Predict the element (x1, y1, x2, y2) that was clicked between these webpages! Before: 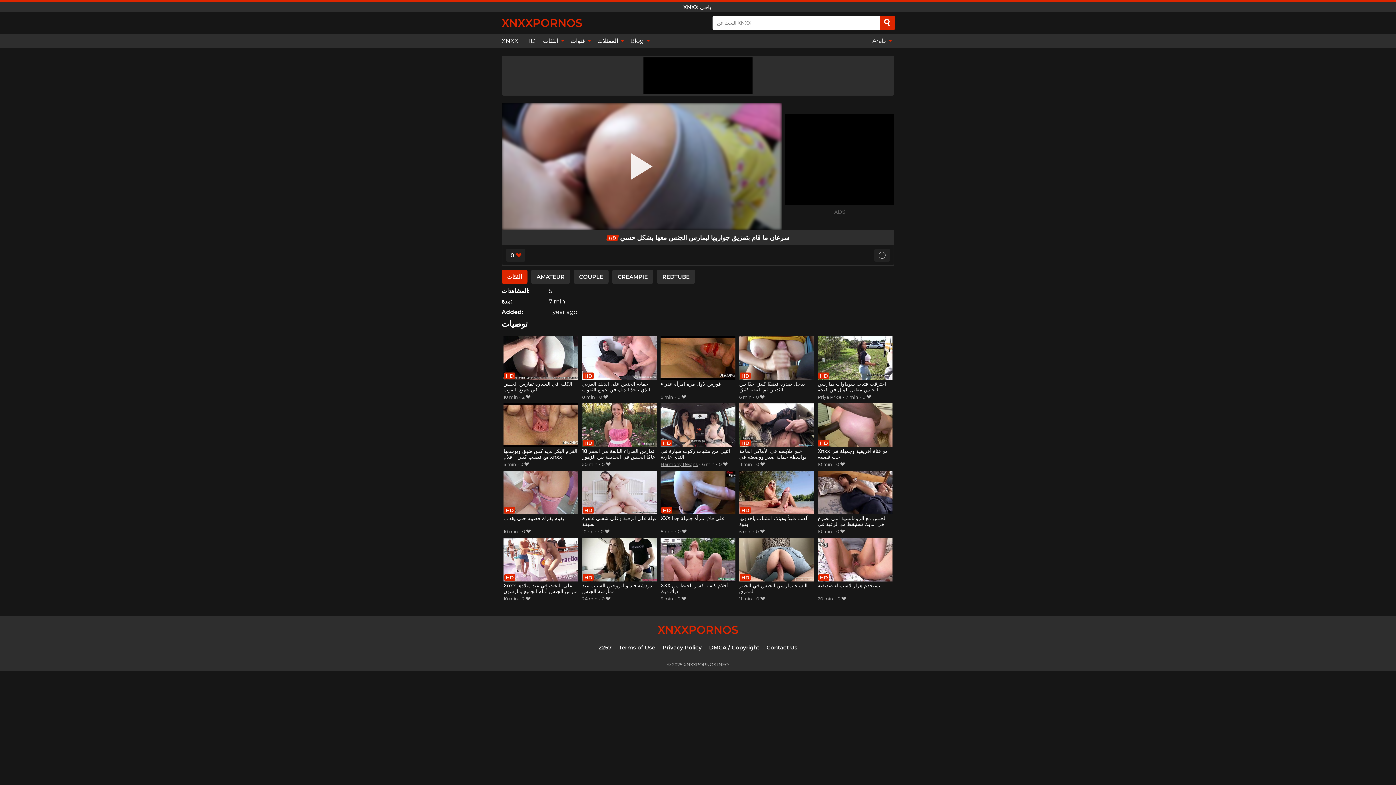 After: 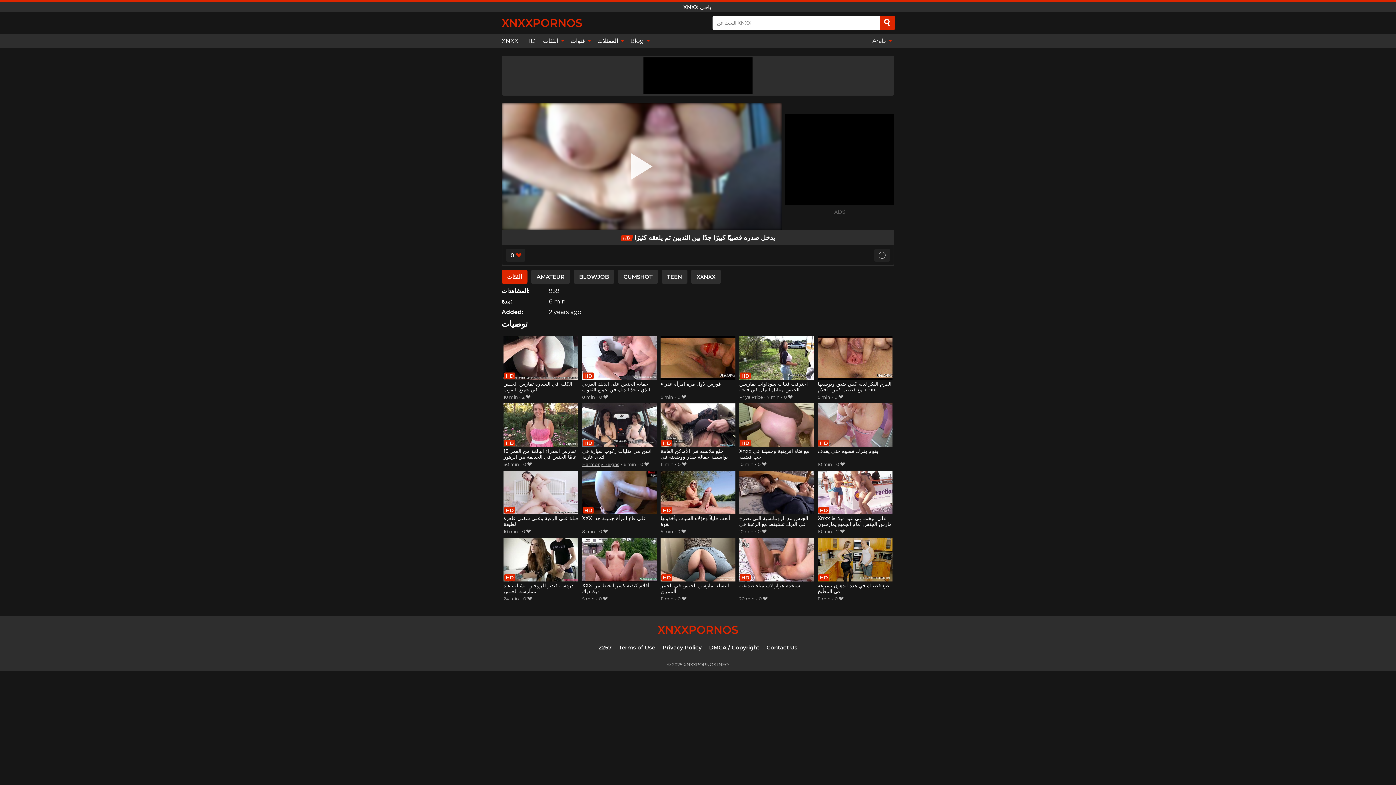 Action: bbox: (739, 336, 814, 393) label: يدخل صدره قضيبًا كبيرًا جدًا بين الثديين ثم يلعقه كثيرًا